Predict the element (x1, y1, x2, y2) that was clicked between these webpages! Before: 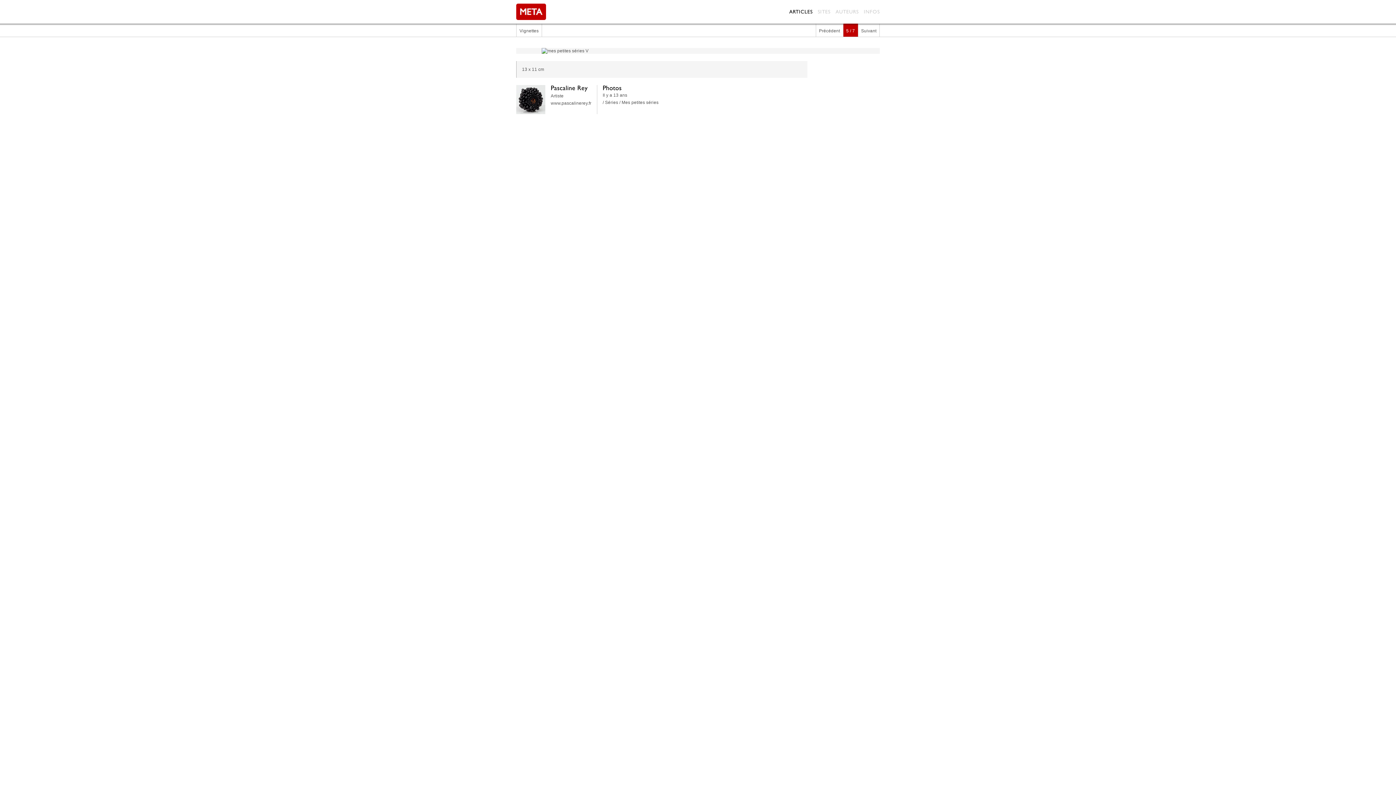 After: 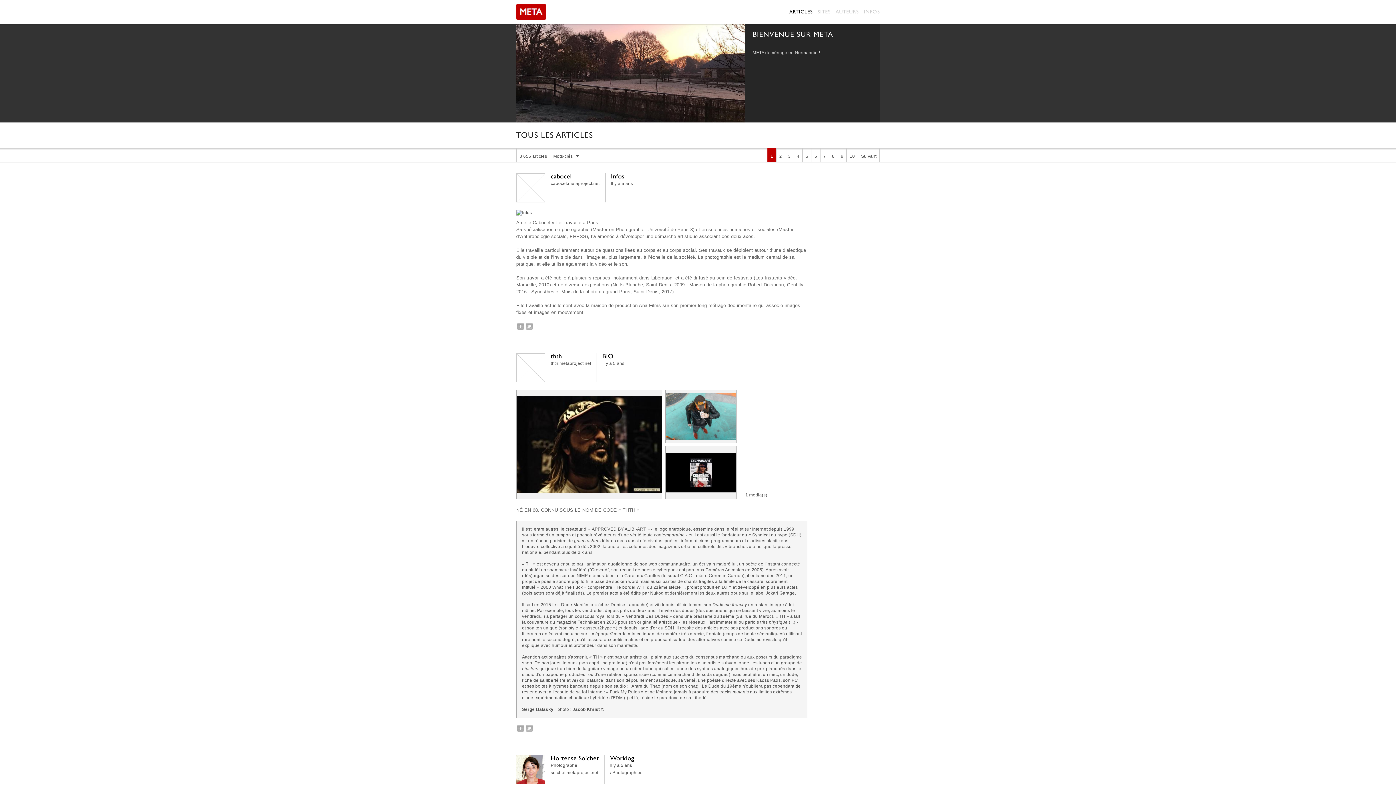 Action: label: ARTICLES bbox: (784, 3, 812, 20)